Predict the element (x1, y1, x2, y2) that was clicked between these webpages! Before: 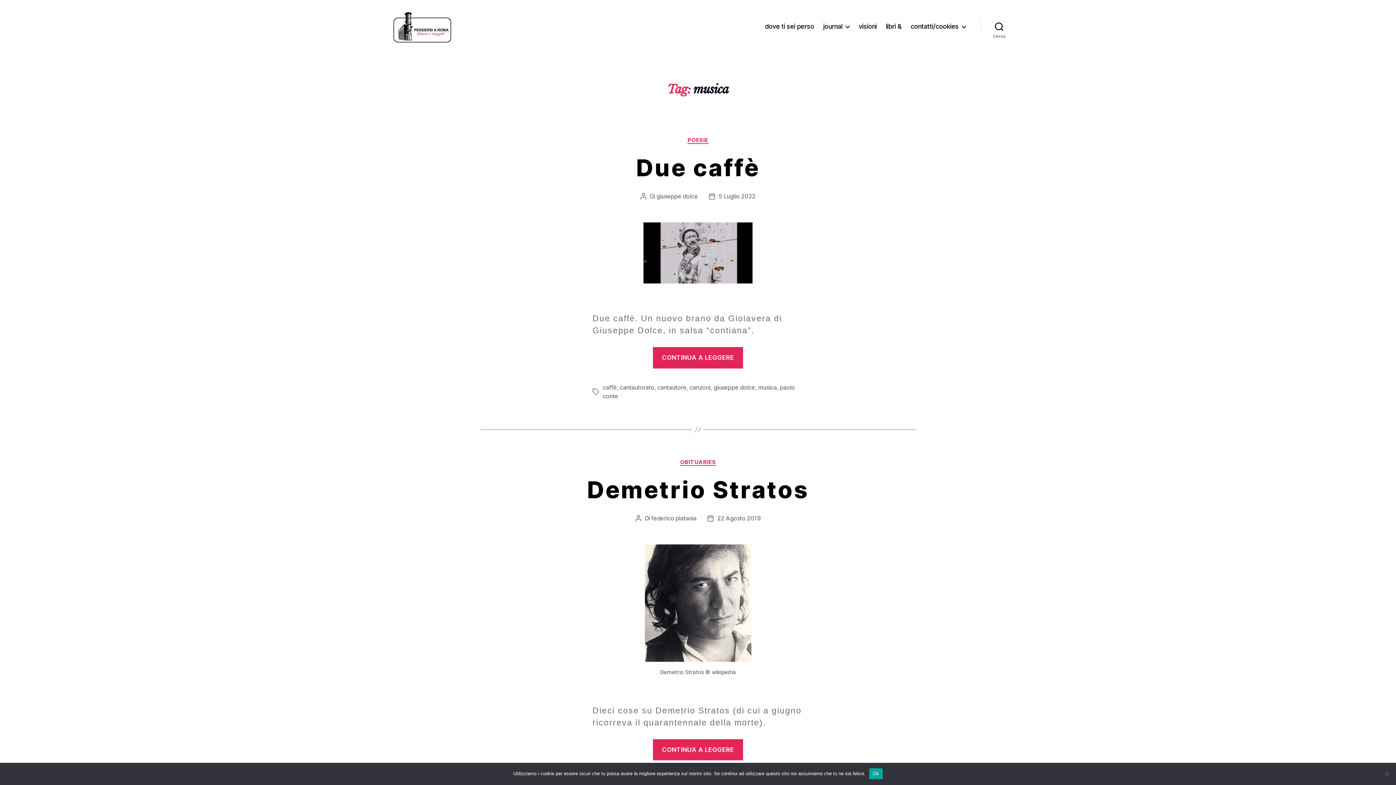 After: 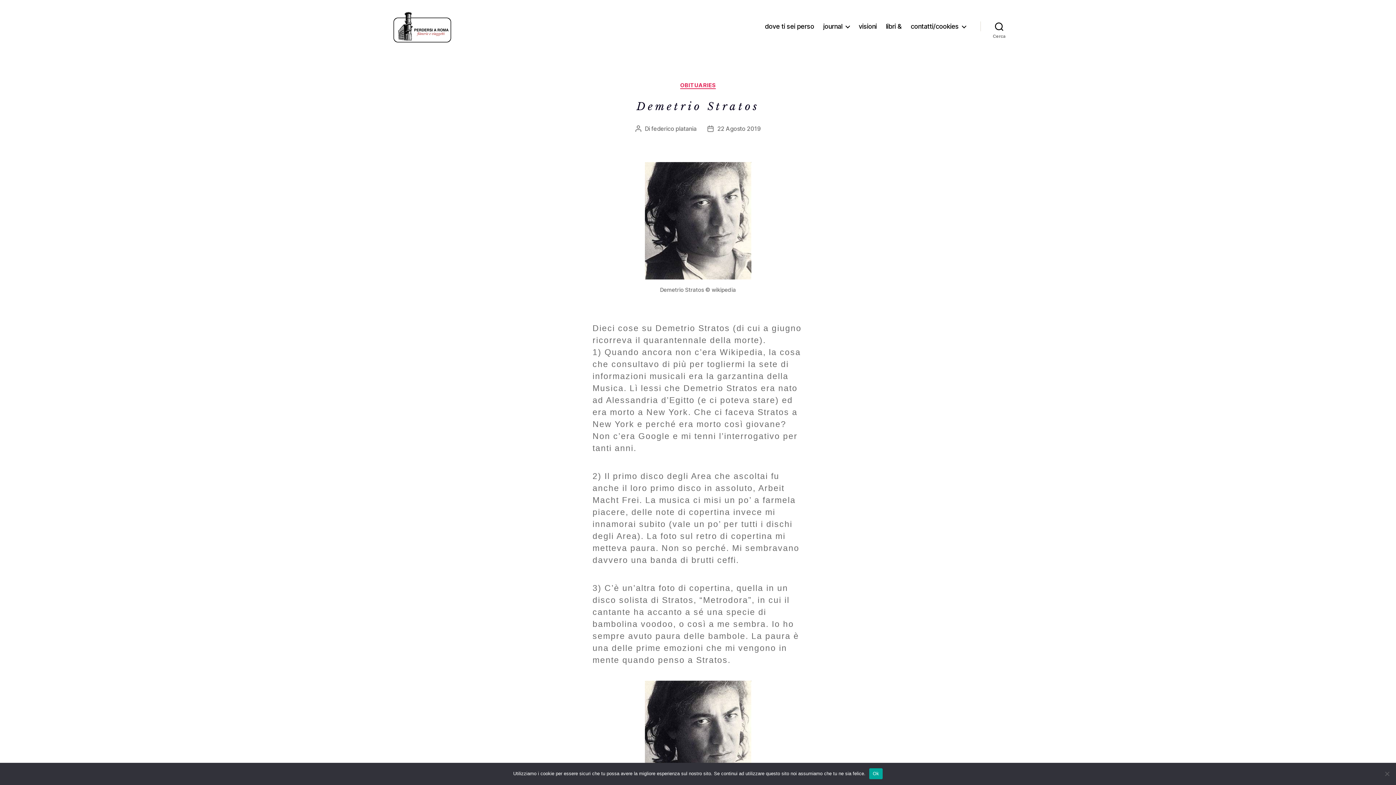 Action: bbox: (587, 476, 809, 504) label: Demetrio Stratos